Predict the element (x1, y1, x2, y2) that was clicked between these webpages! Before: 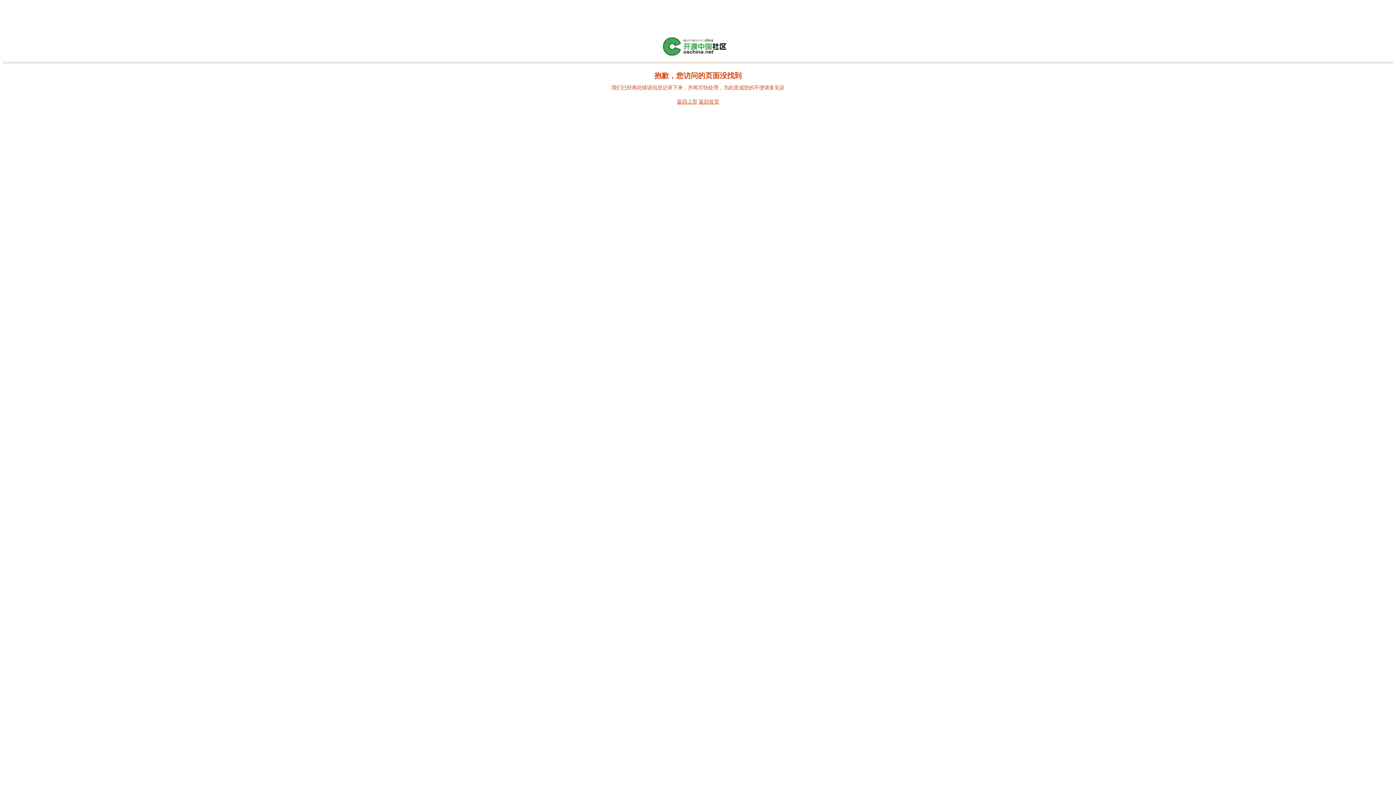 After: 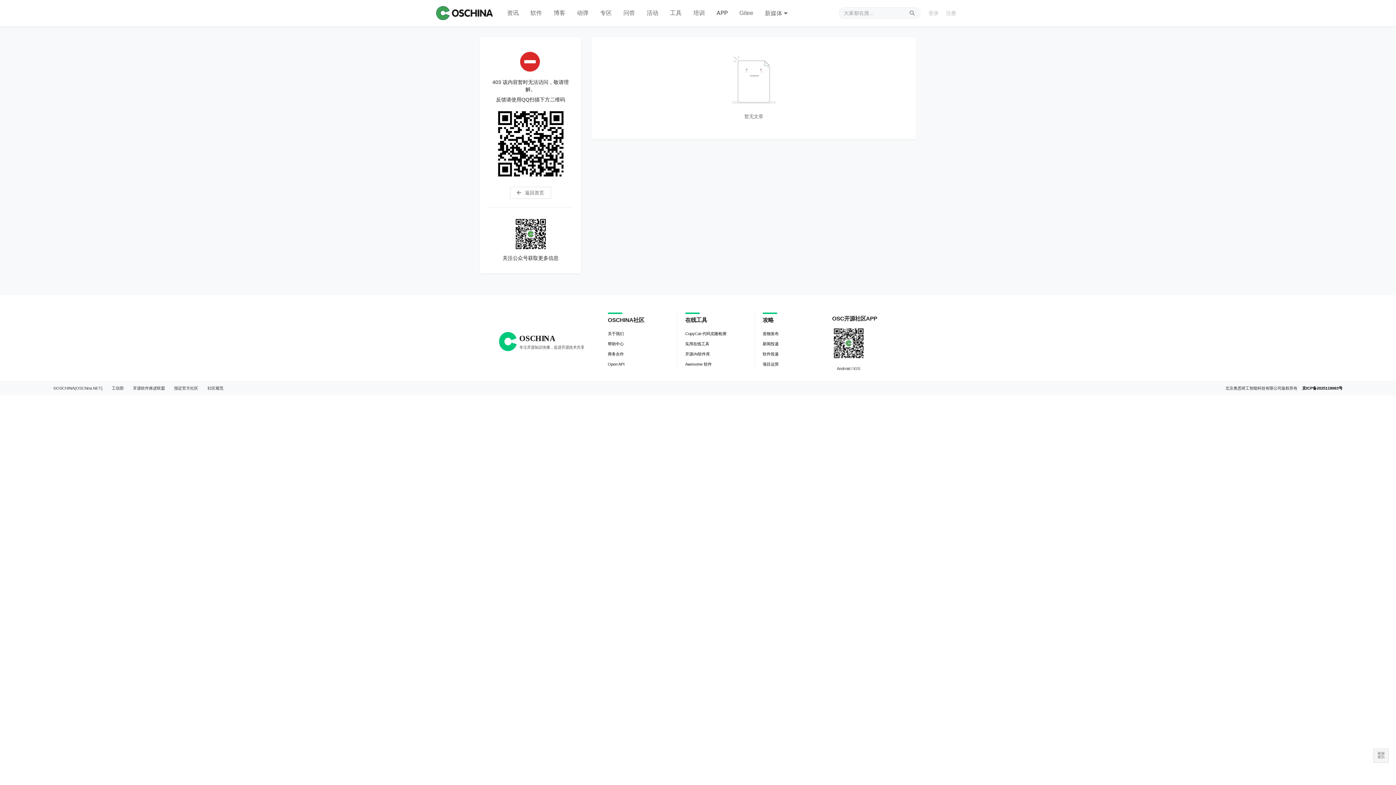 Action: bbox: (661, 52, 734, 57)